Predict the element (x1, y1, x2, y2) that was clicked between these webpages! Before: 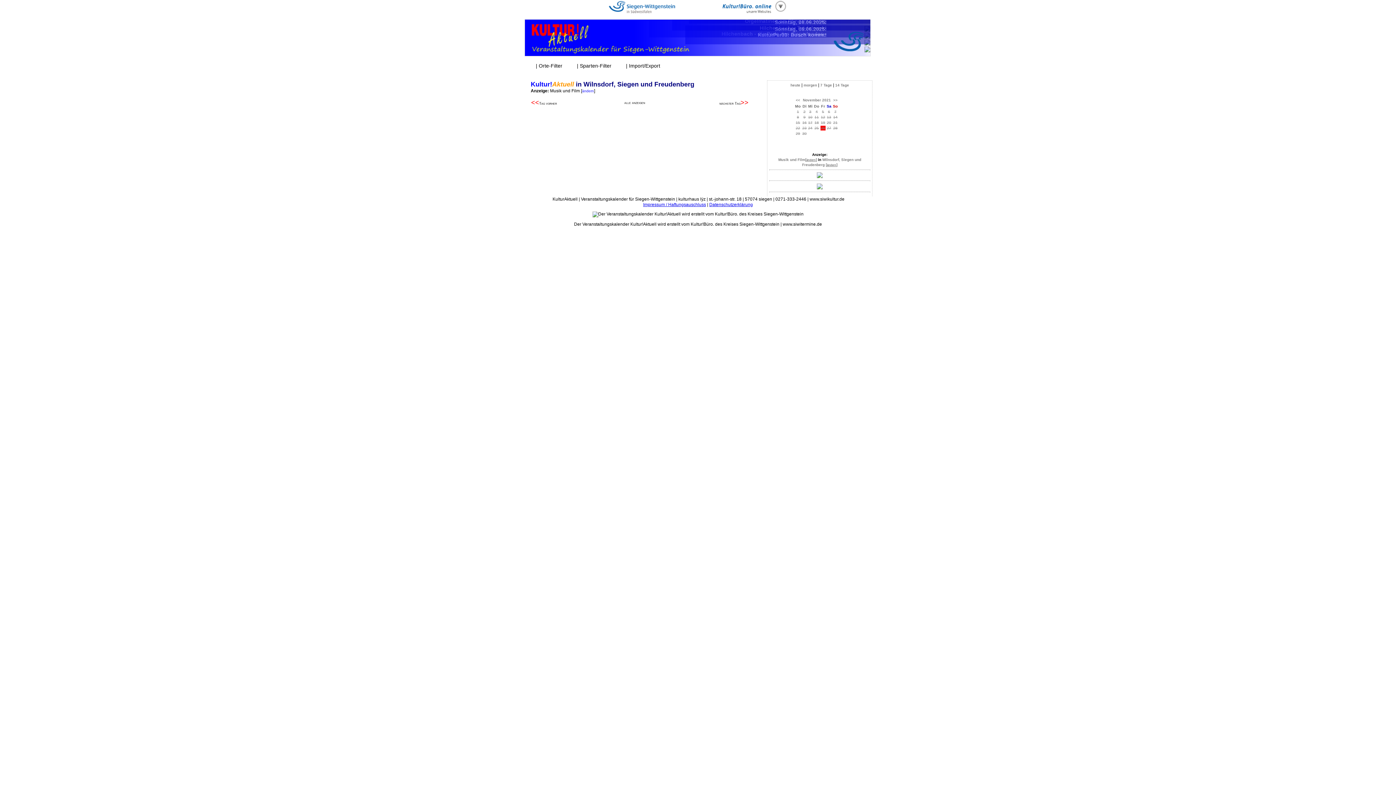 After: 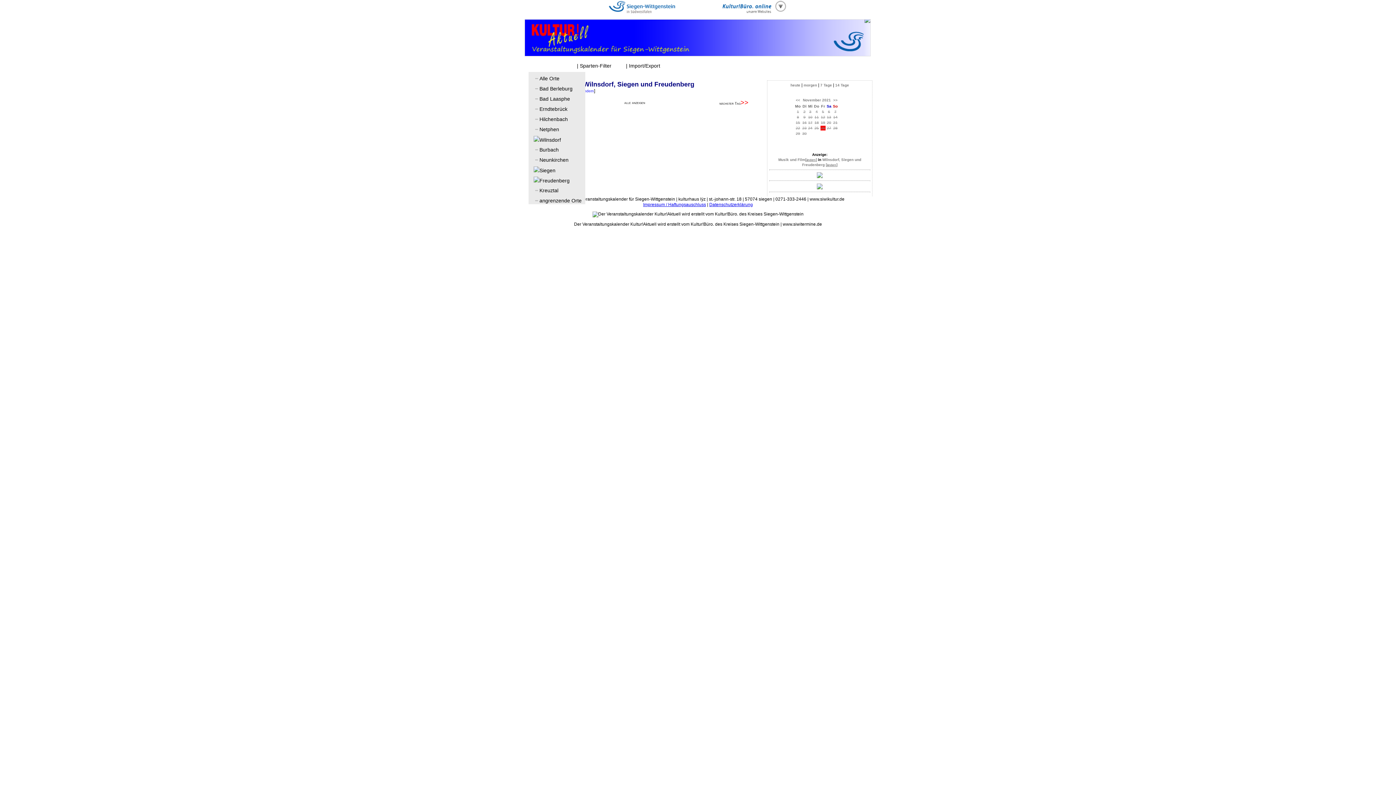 Action: bbox: (528, 58, 569, 72) label: | Orte-Filter